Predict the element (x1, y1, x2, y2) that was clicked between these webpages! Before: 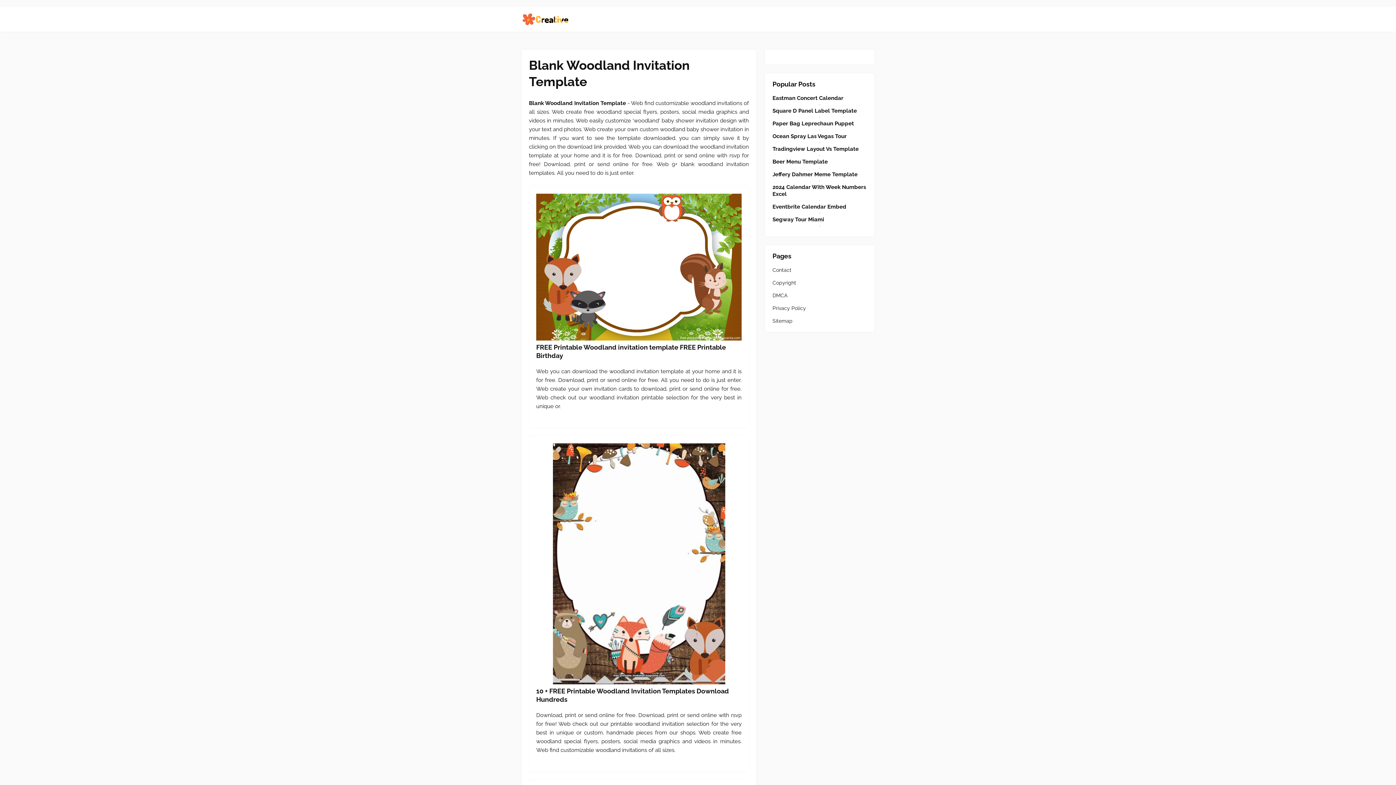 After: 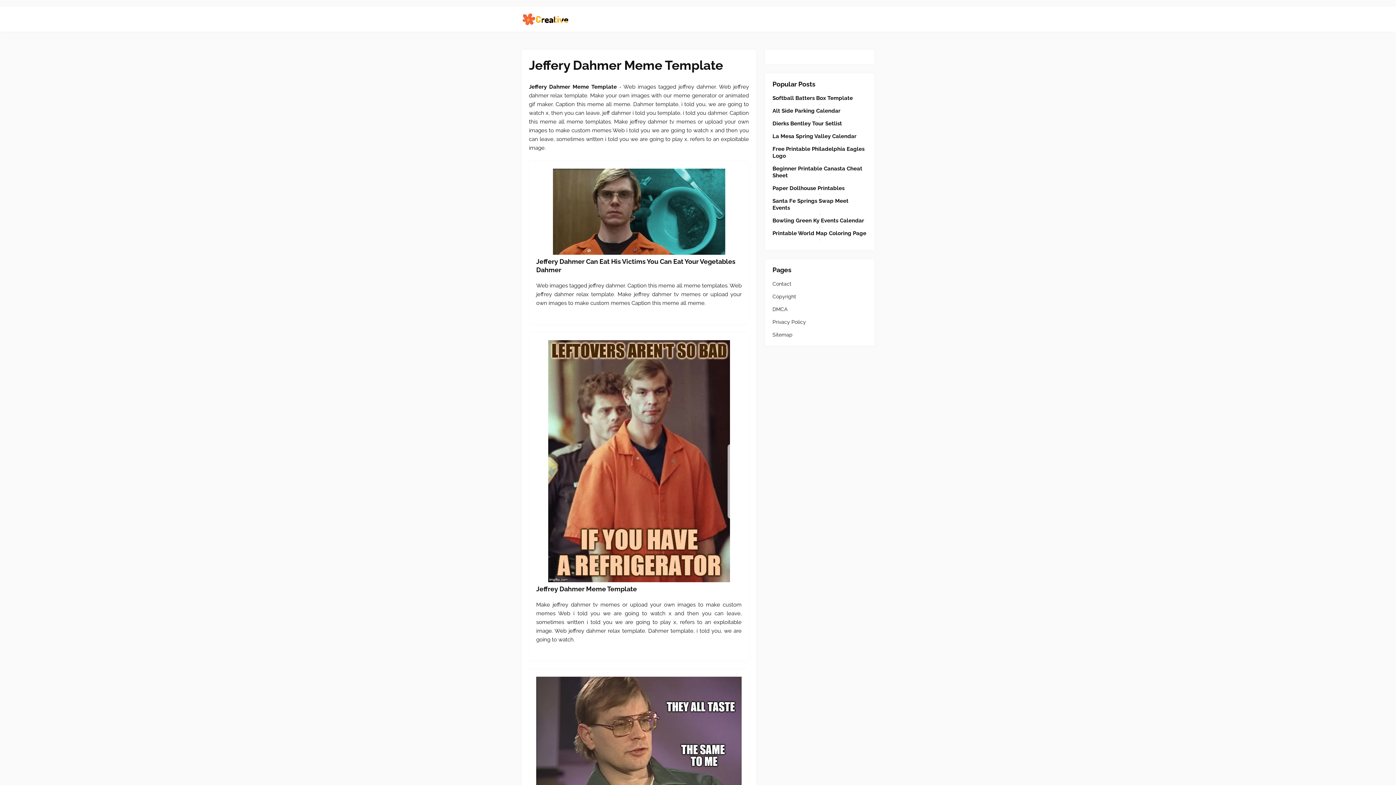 Action: bbox: (772, 171, 867, 178) label: Jeffery Dahmer Meme Template